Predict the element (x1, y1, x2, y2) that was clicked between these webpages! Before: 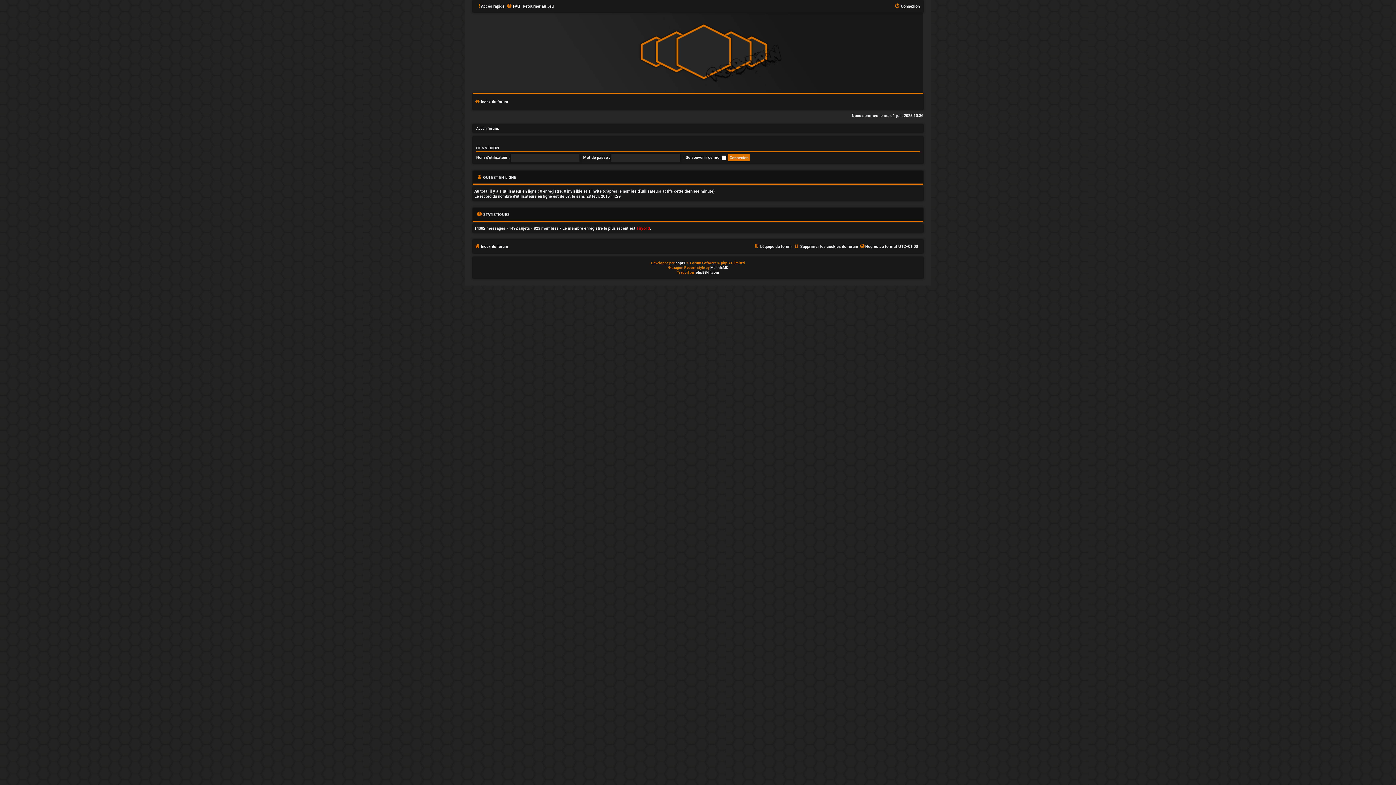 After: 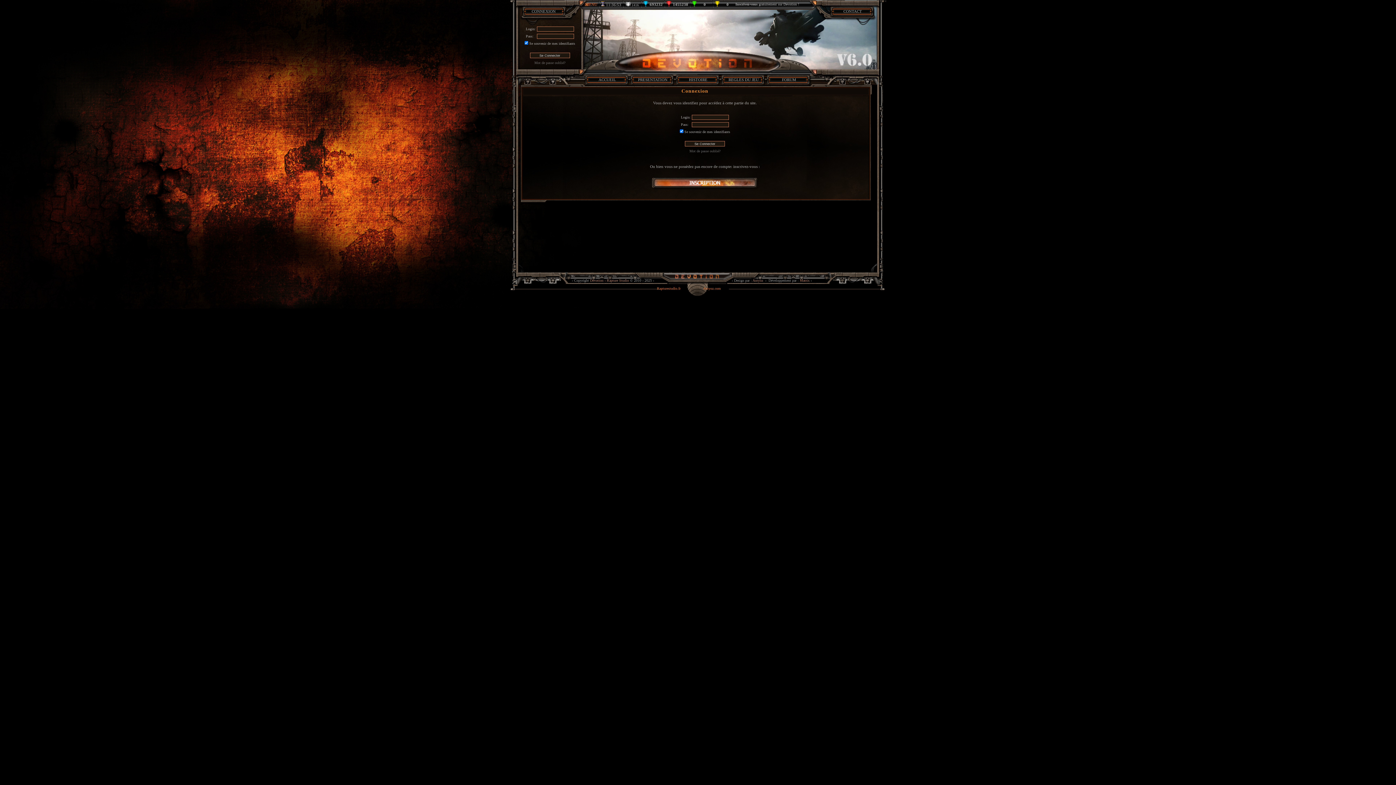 Action: label: Retourner au Jeu bbox: (522, 1, 553, 10)